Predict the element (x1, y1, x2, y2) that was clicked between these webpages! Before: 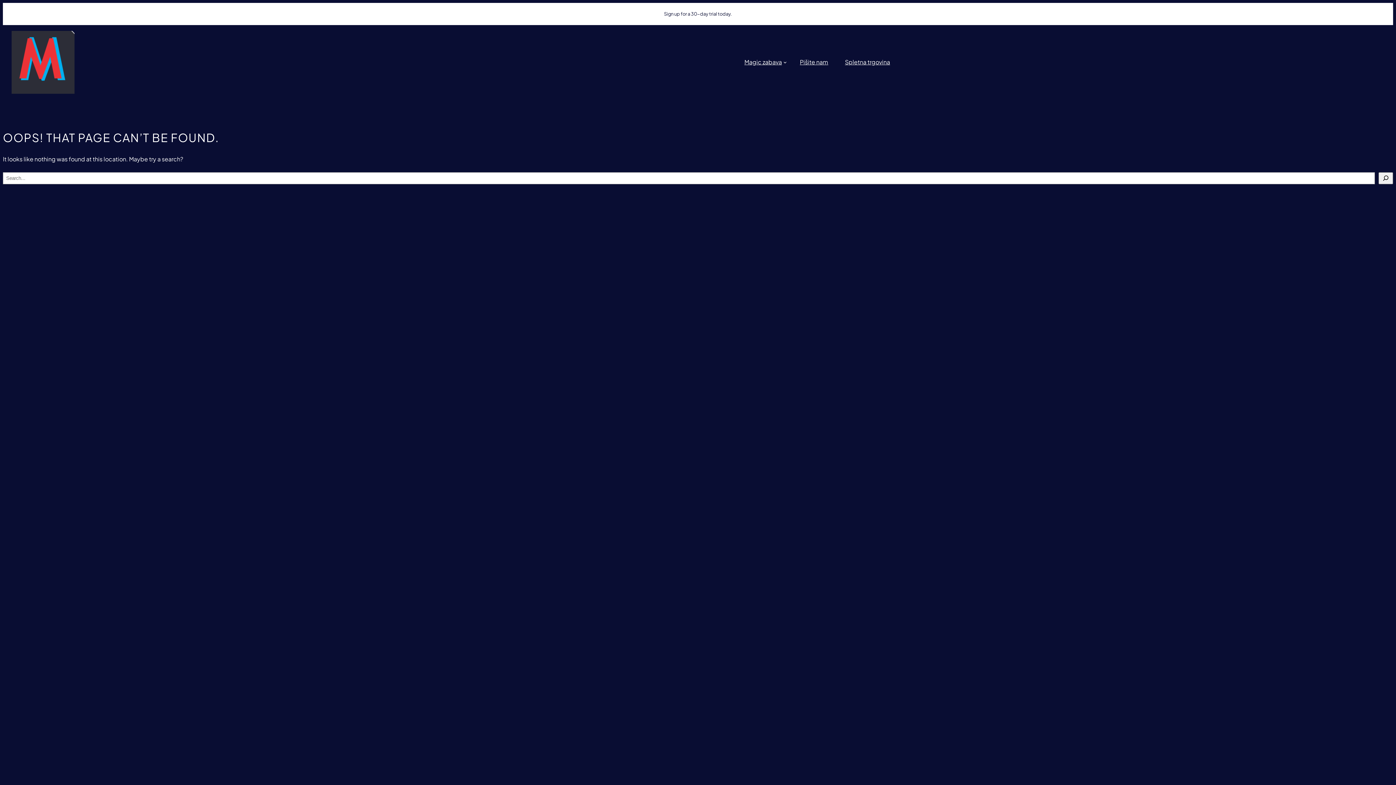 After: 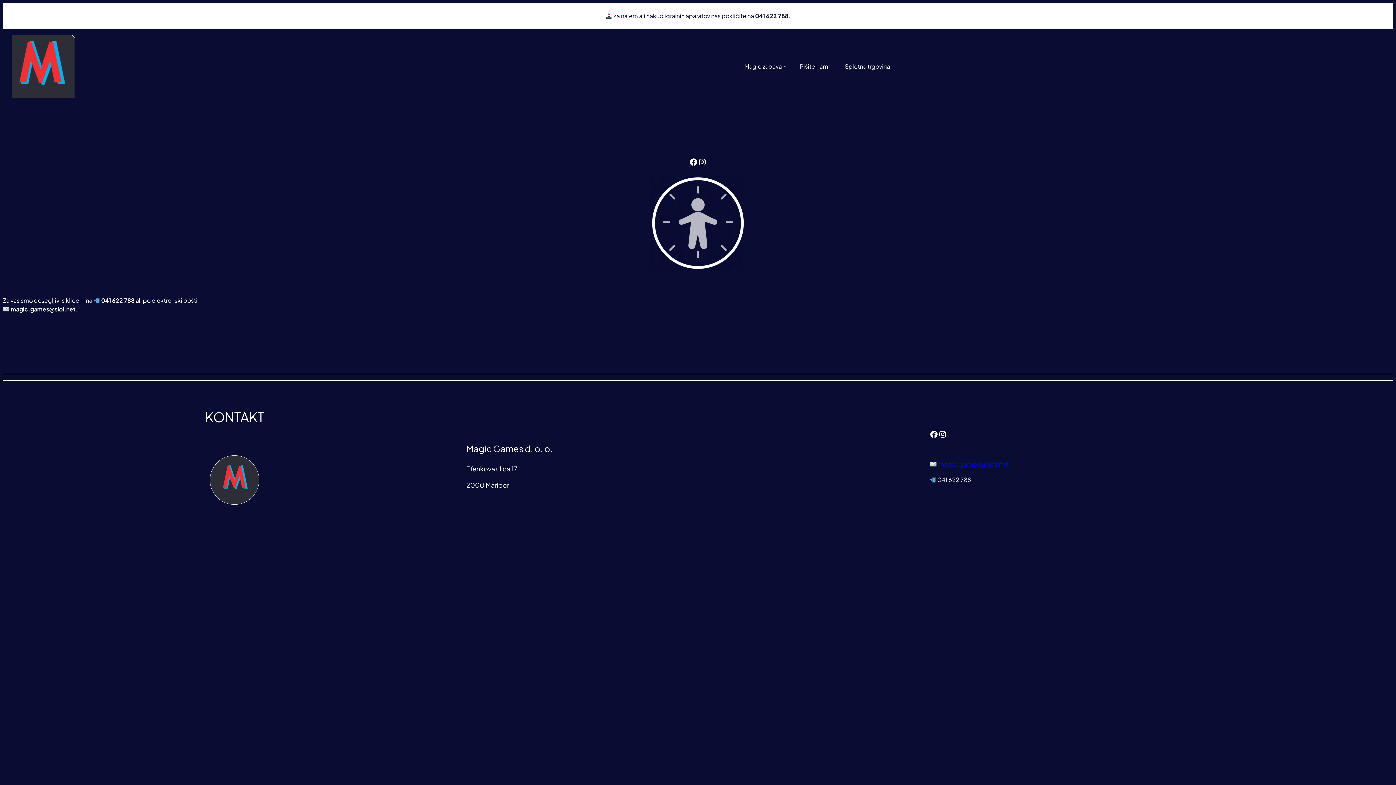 Action: label: Pišite nam bbox: (800, 57, 828, 66)